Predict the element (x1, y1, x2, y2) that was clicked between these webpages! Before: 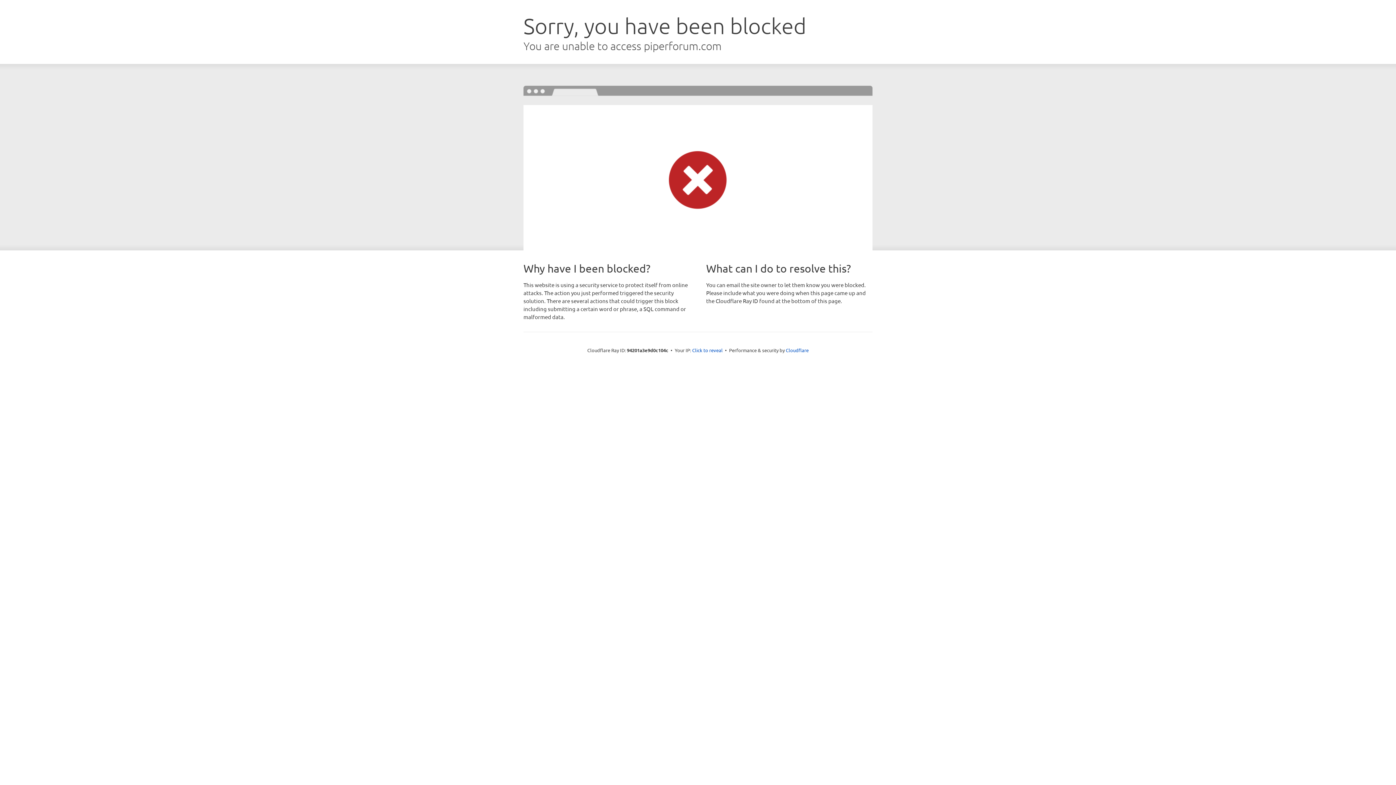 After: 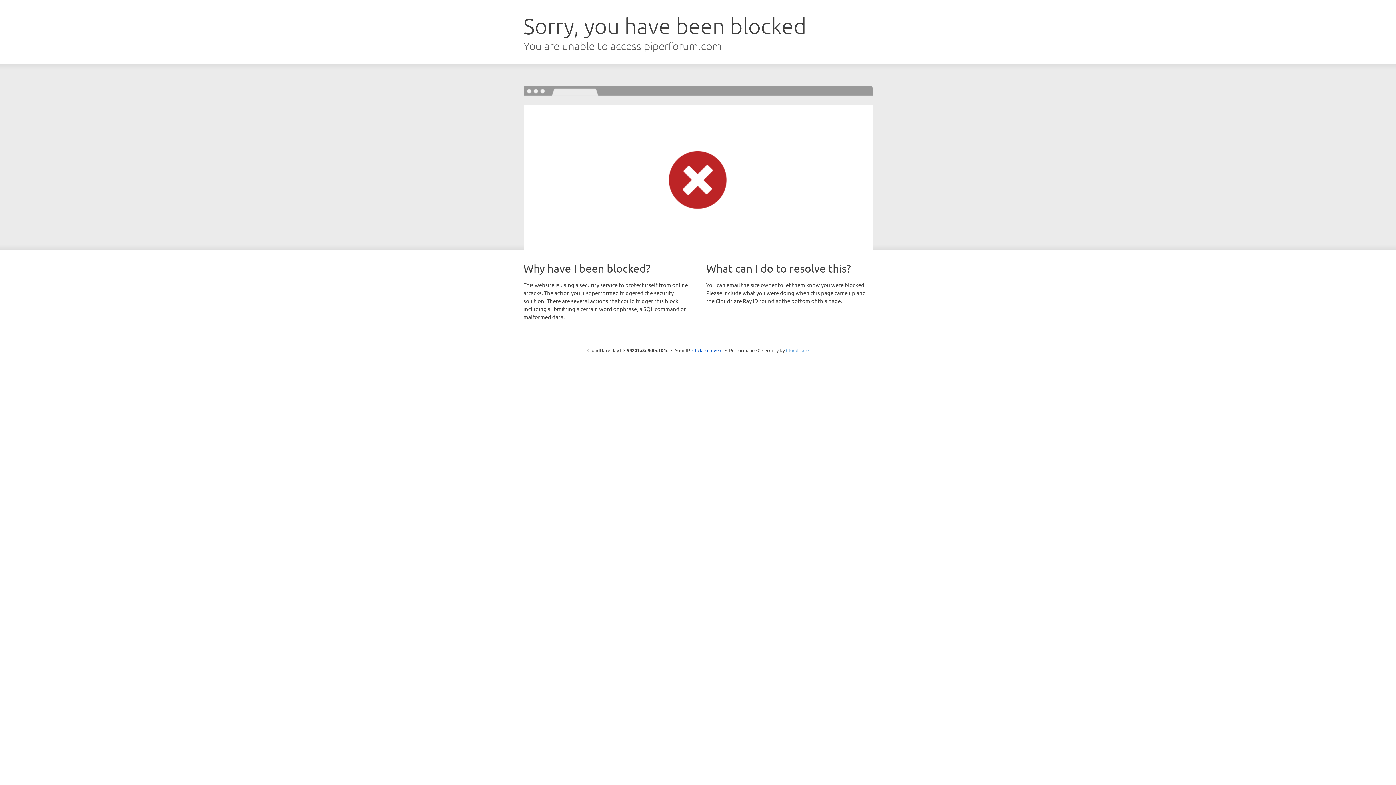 Action: label: Cloudflare bbox: (786, 347, 808, 353)